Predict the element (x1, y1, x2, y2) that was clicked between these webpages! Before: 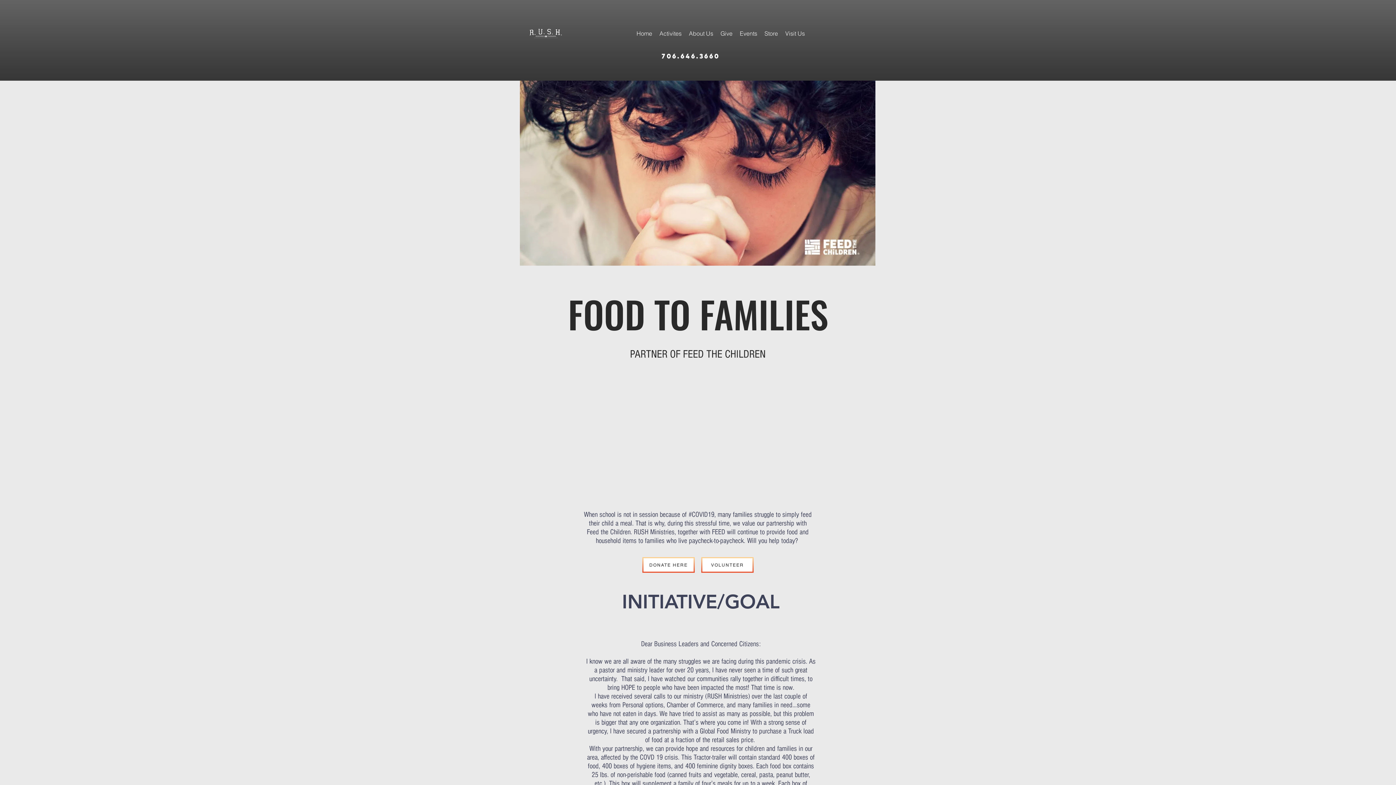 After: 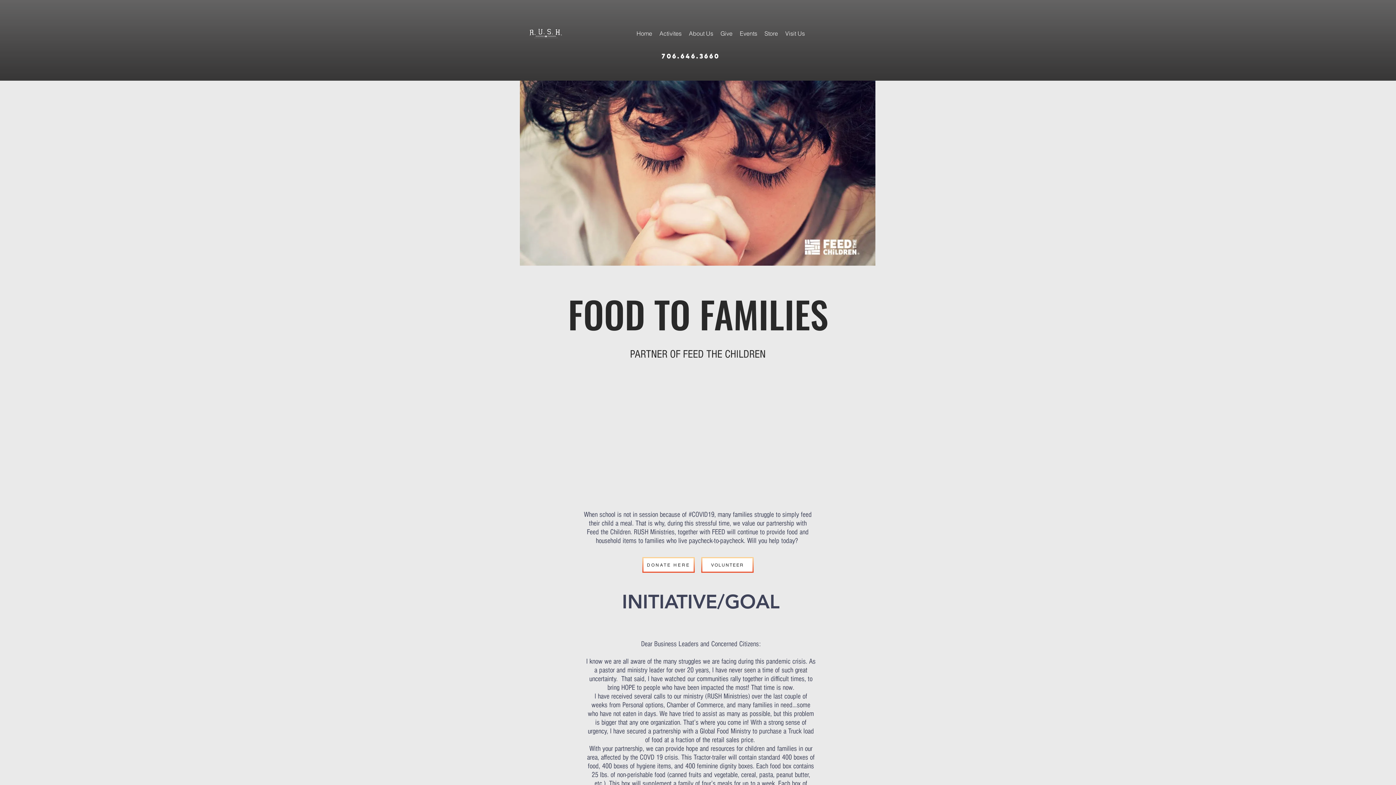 Action: bbox: (642, 557, 694, 573) label: DONATE HERE